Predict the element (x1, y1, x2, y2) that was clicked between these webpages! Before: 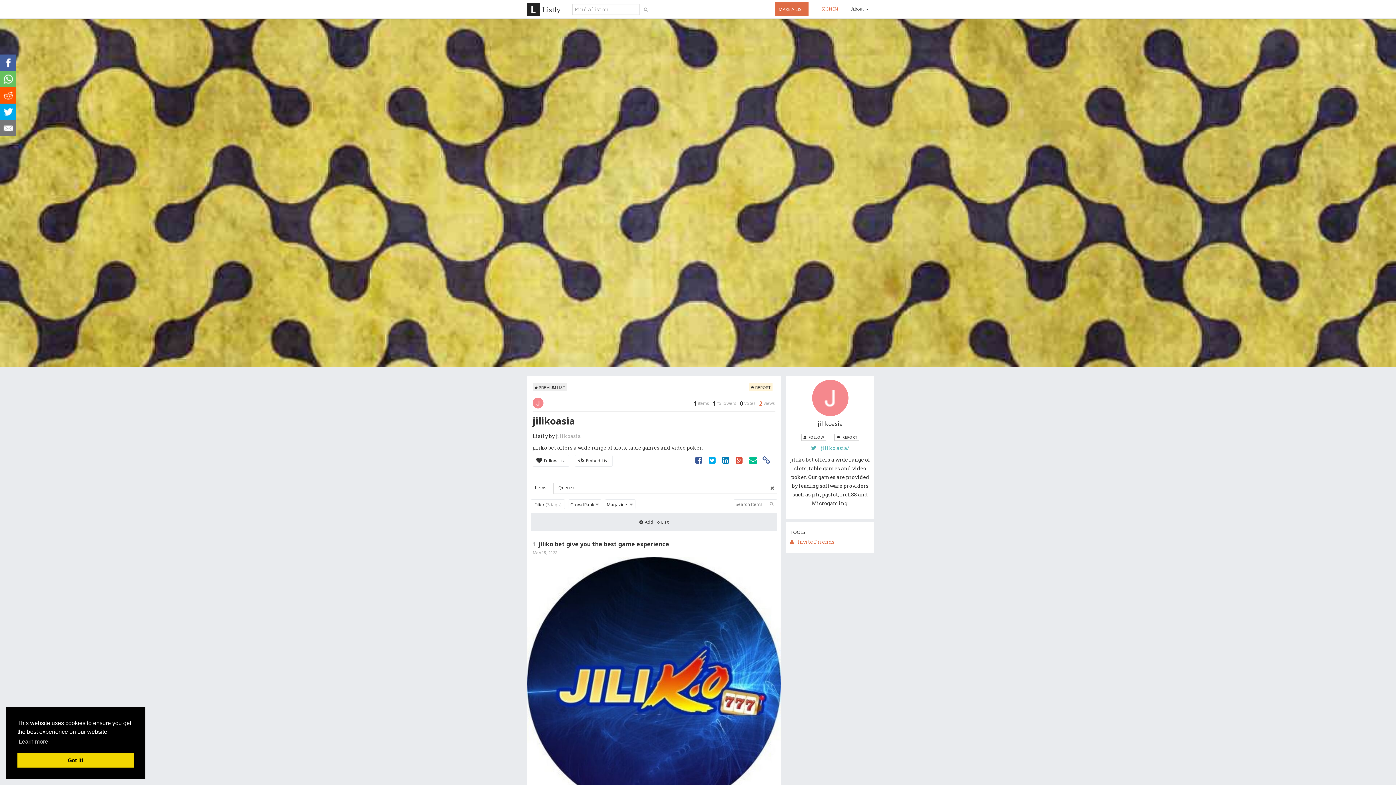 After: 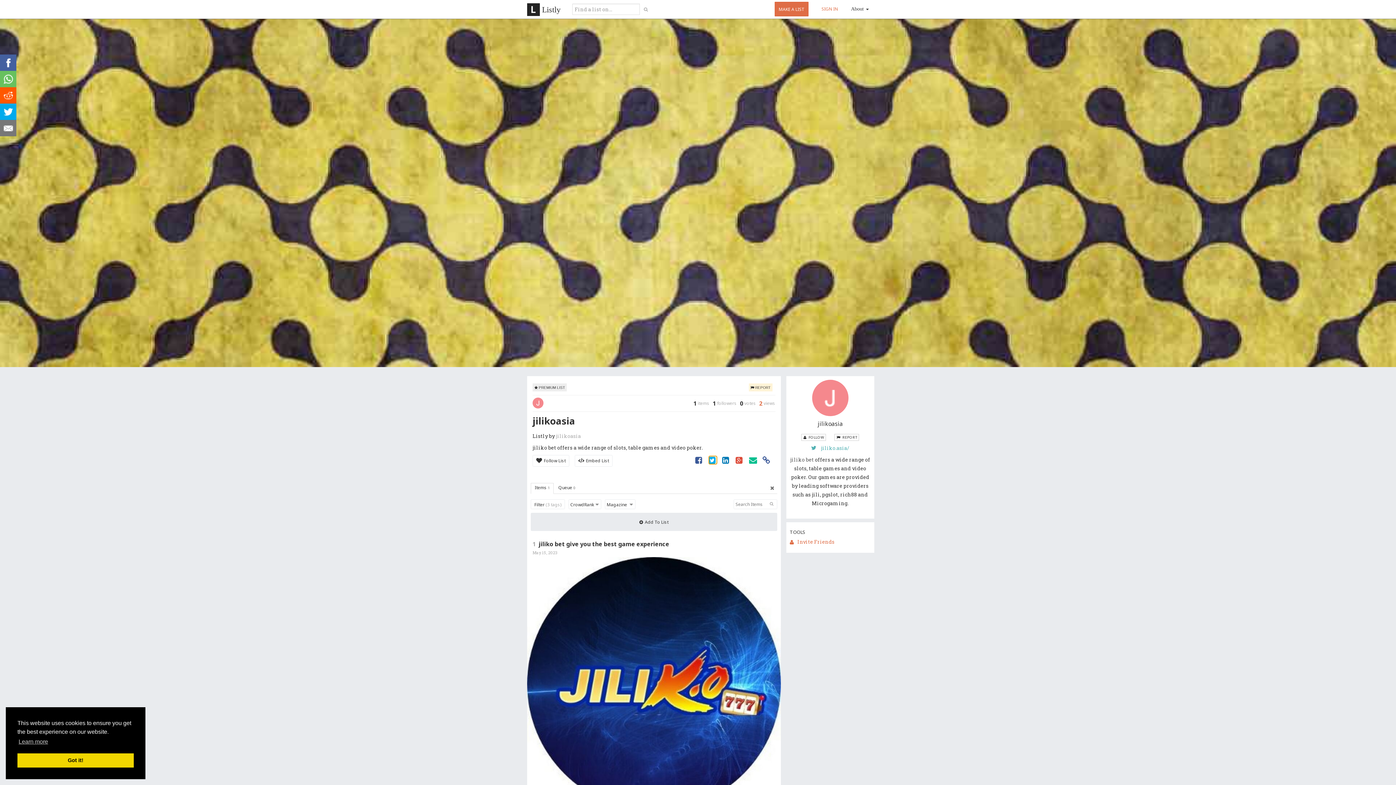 Action: bbox: (708, 456, 716, 464)